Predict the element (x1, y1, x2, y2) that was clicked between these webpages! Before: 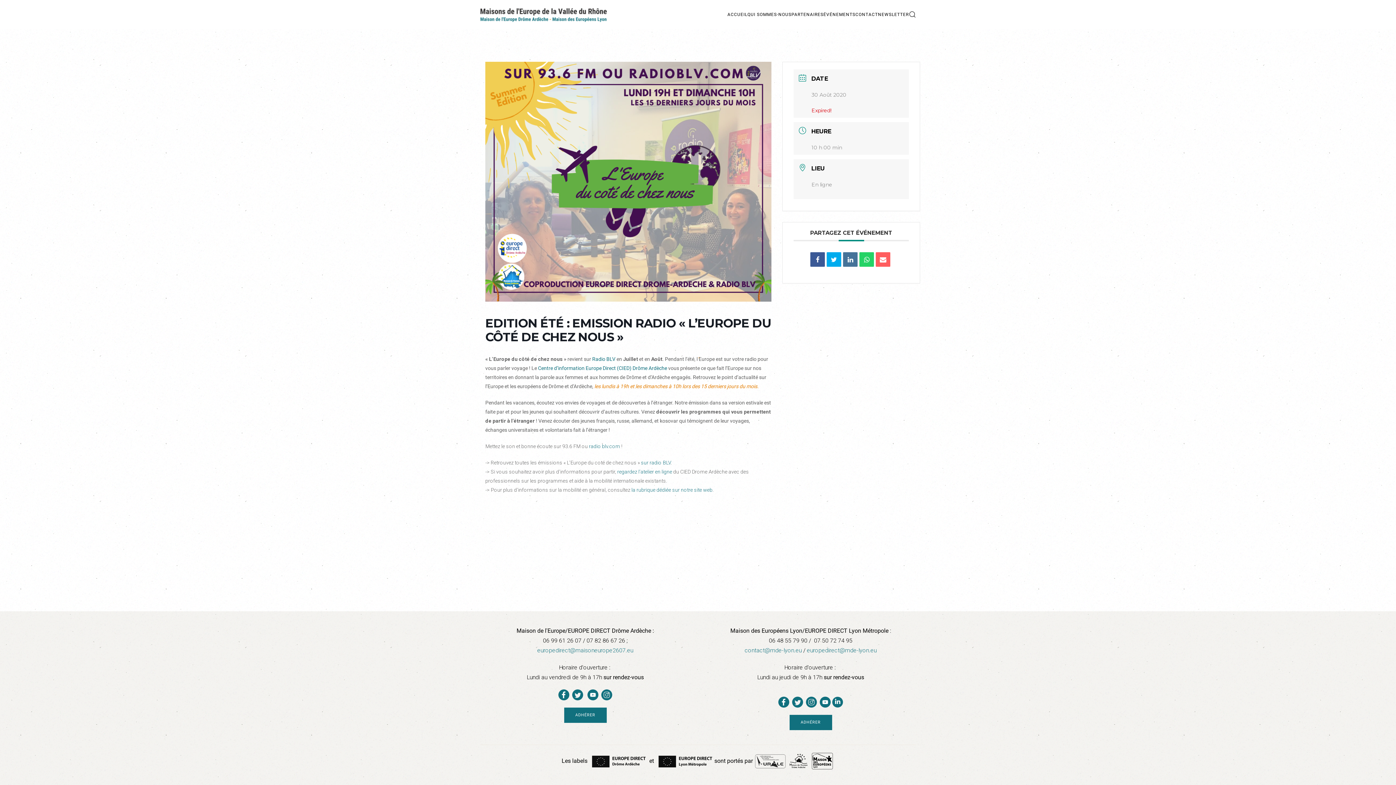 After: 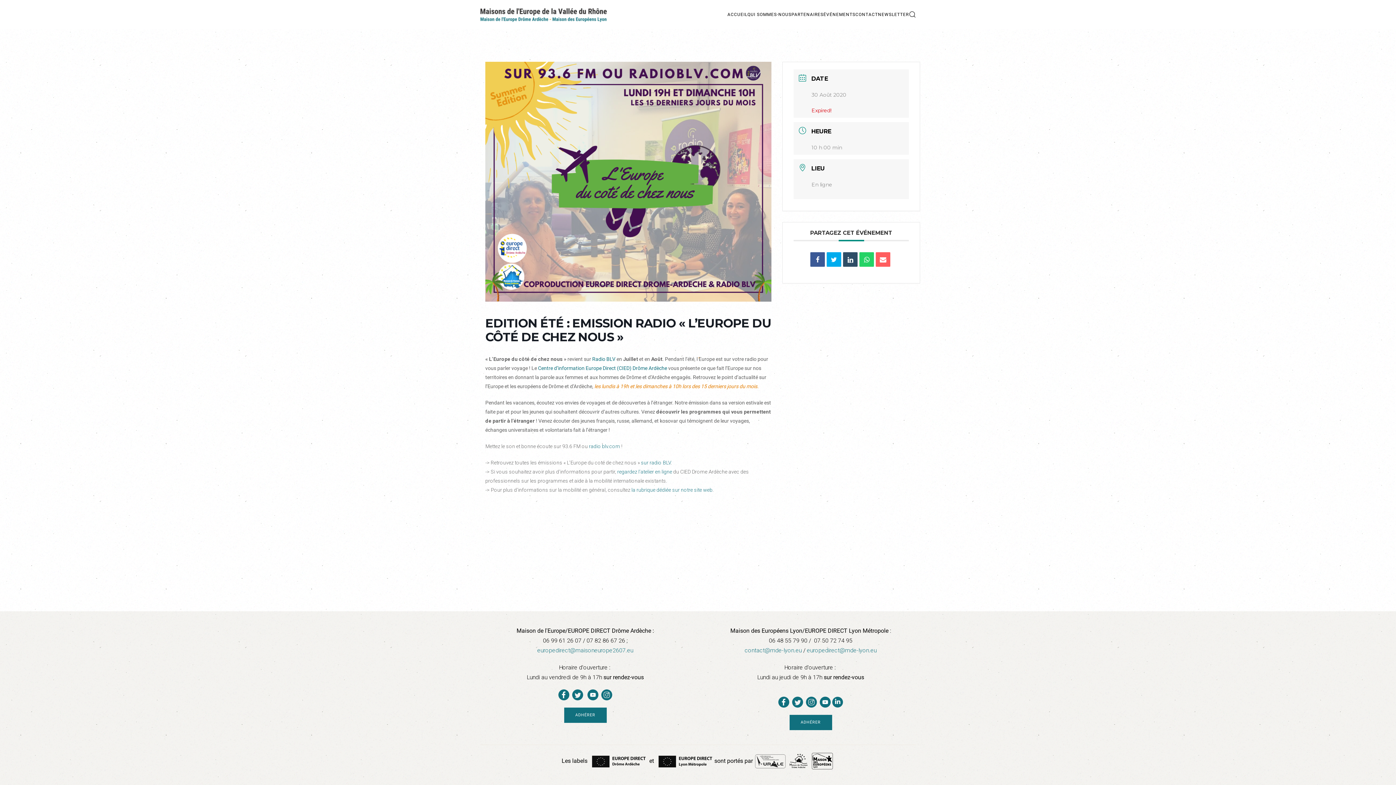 Action: bbox: (843, 252, 857, 266)